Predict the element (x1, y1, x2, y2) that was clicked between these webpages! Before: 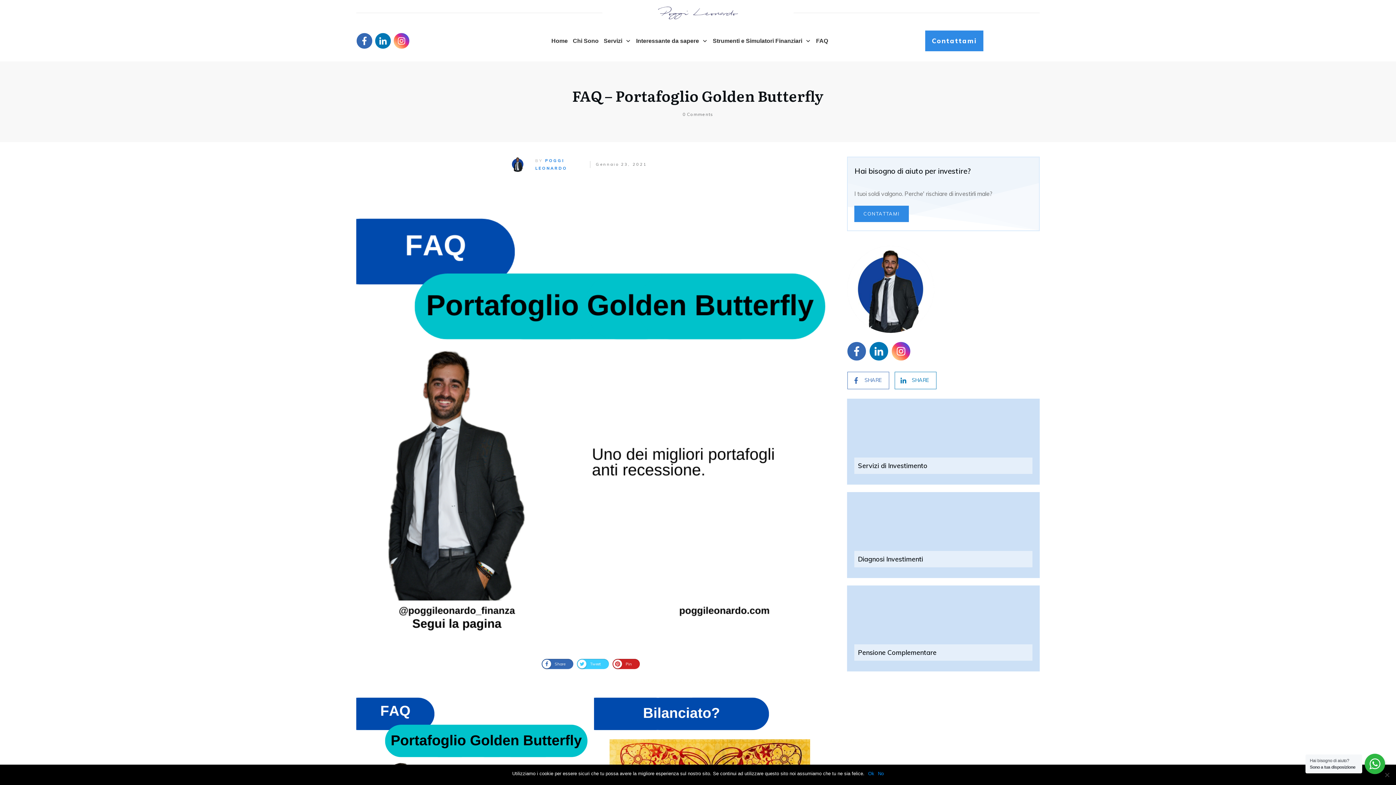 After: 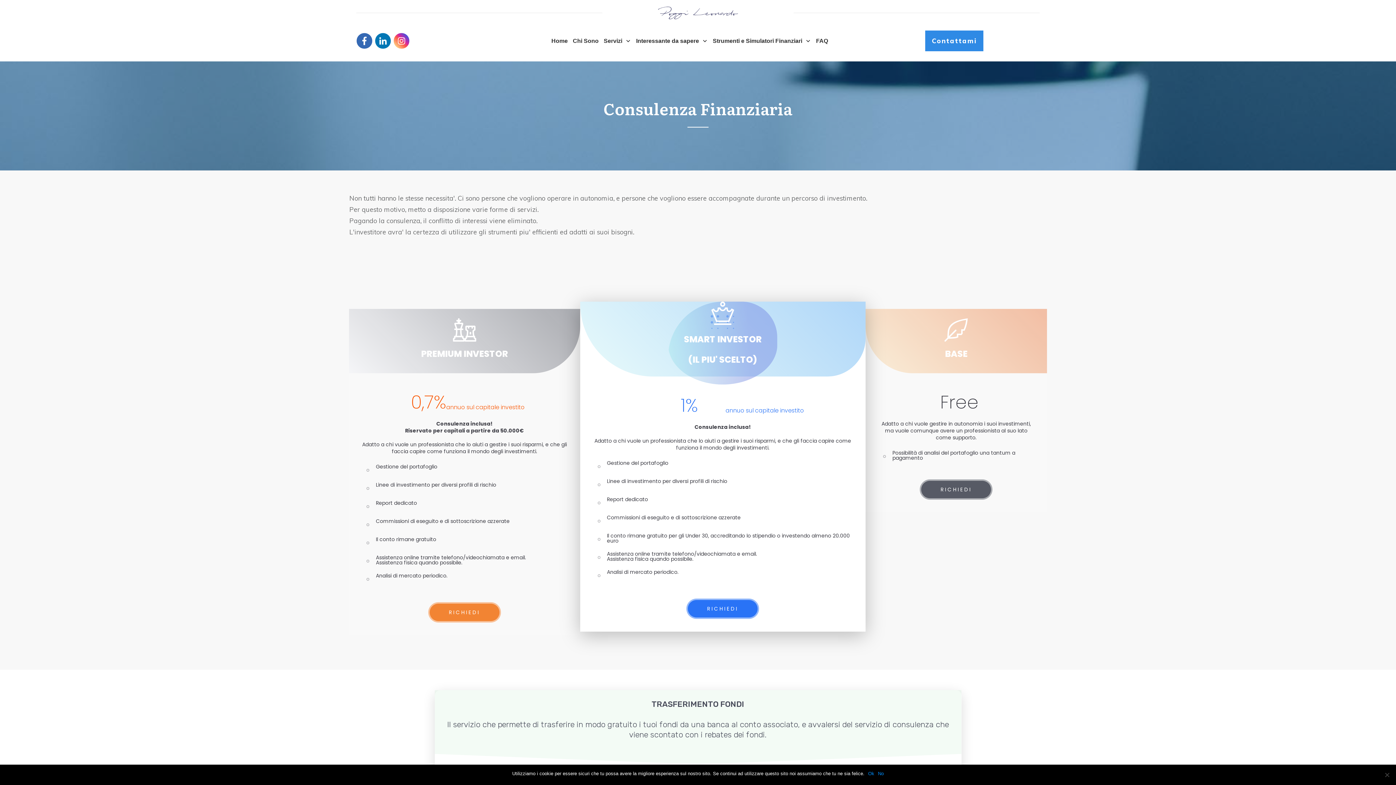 Action: bbox: (858, 461, 927, 470) label: Servizi di Investimento